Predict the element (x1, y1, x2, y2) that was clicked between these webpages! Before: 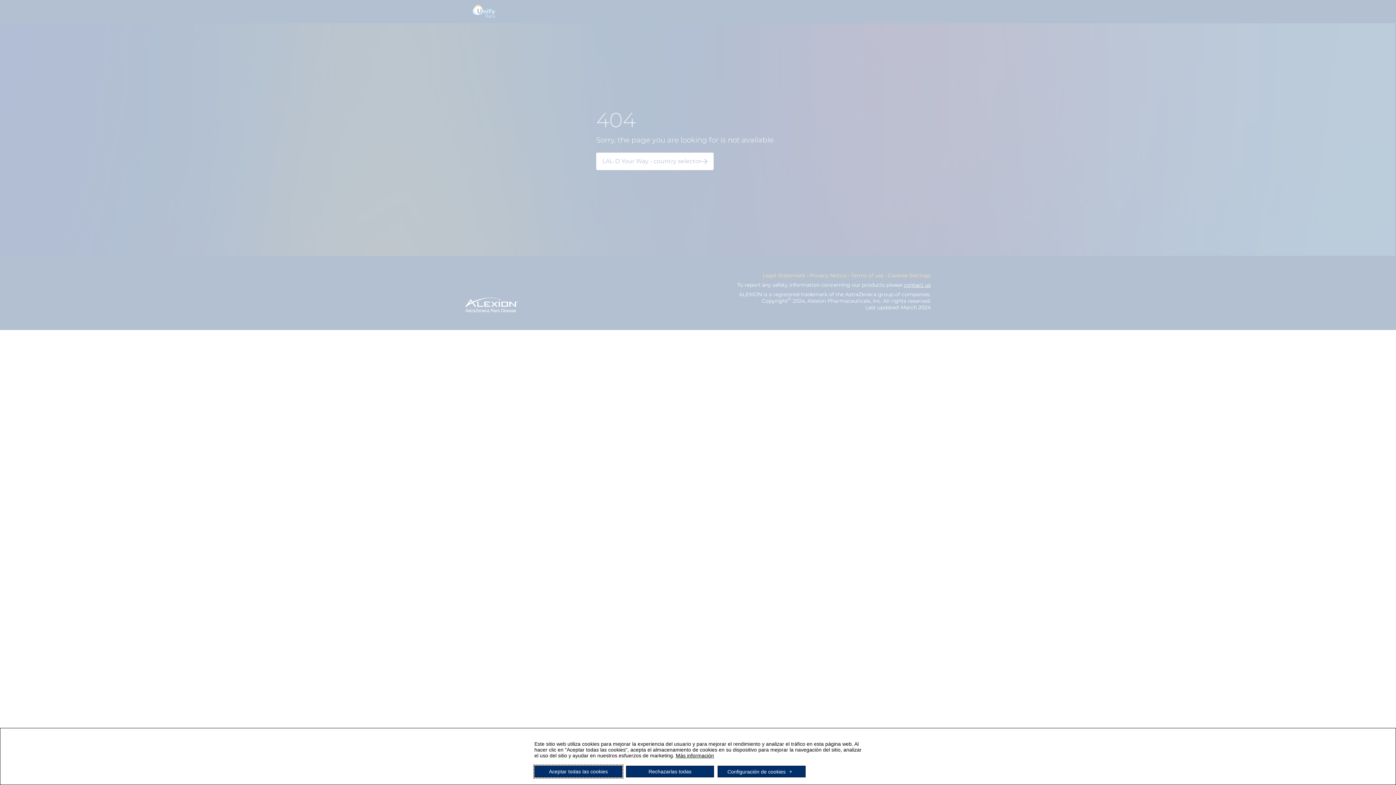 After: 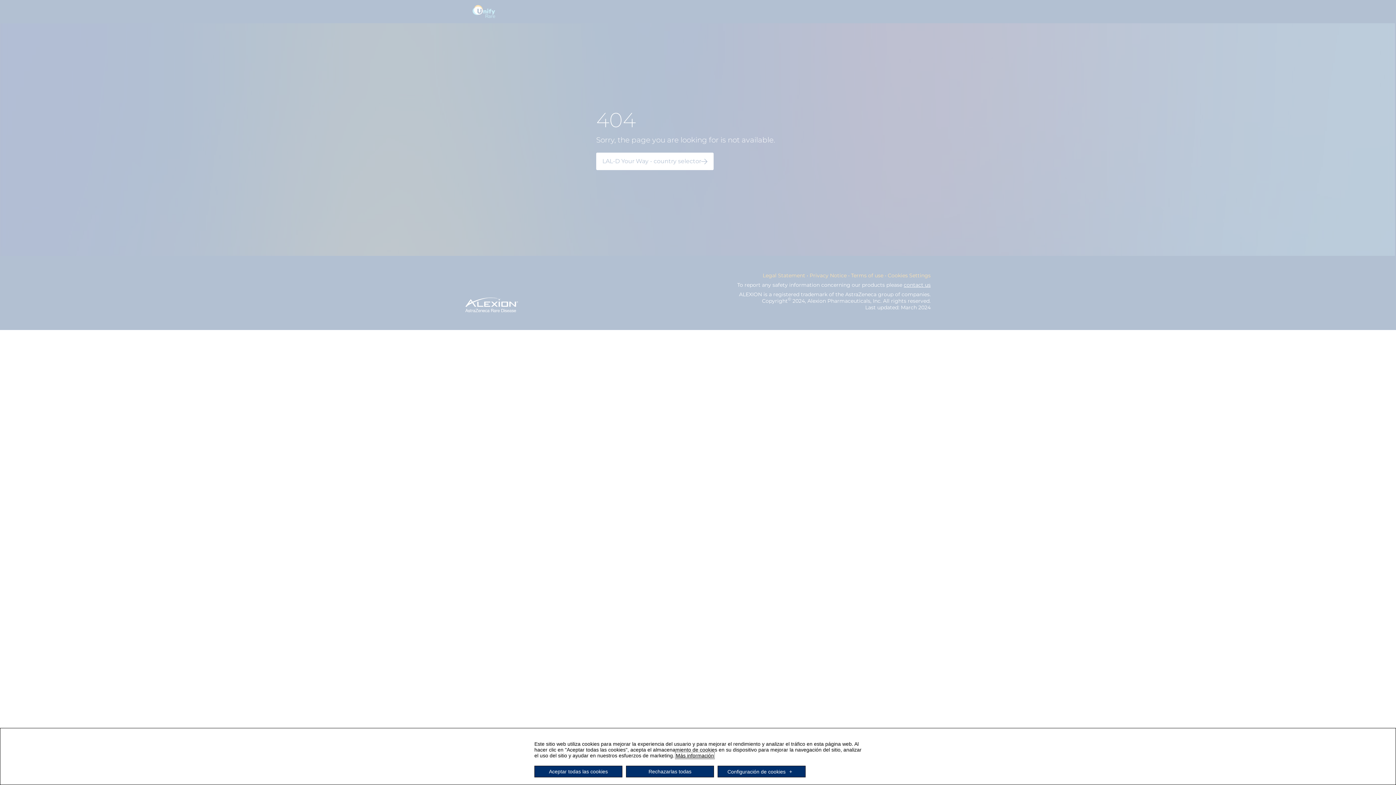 Action: bbox: (676, 753, 714, 758) label: Más información (Enlace externo, se abre en ventana nueva)